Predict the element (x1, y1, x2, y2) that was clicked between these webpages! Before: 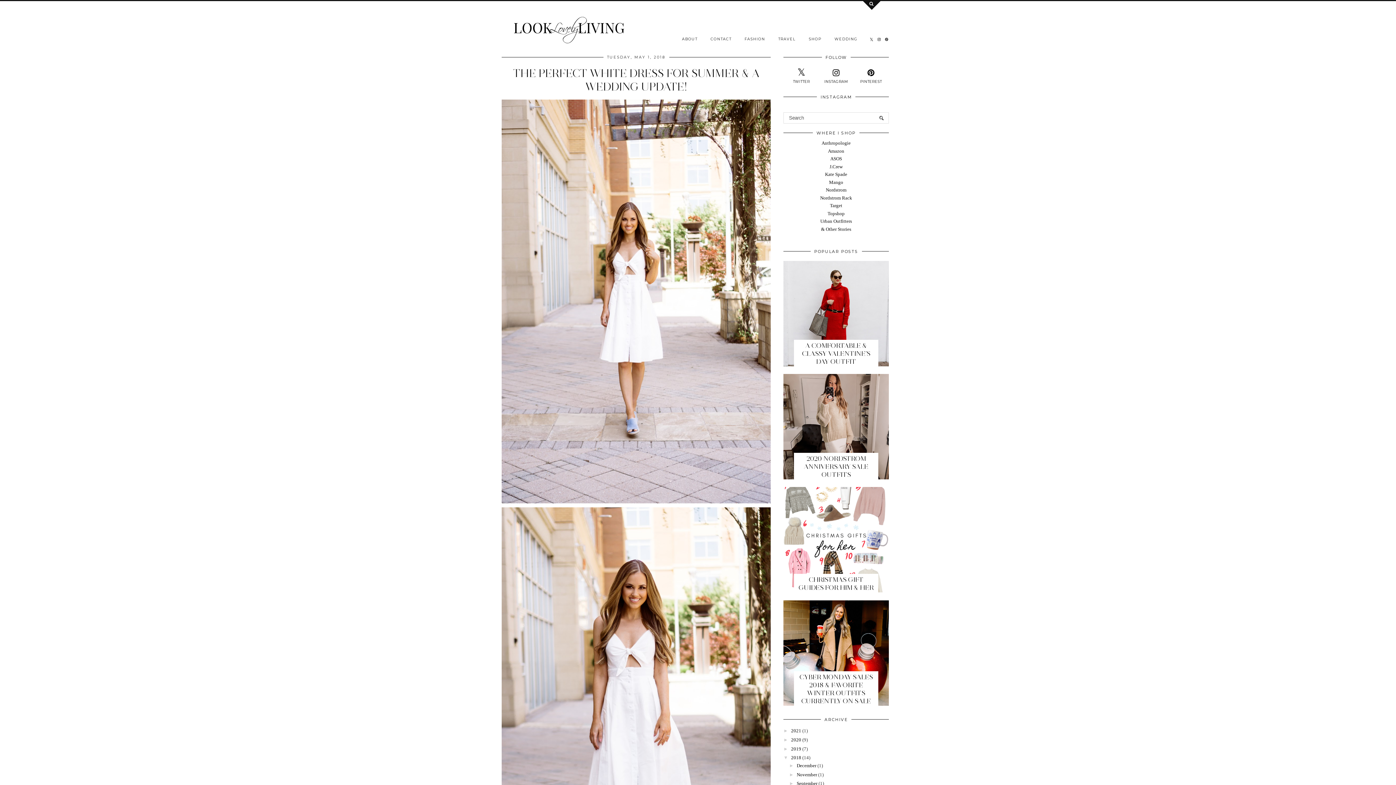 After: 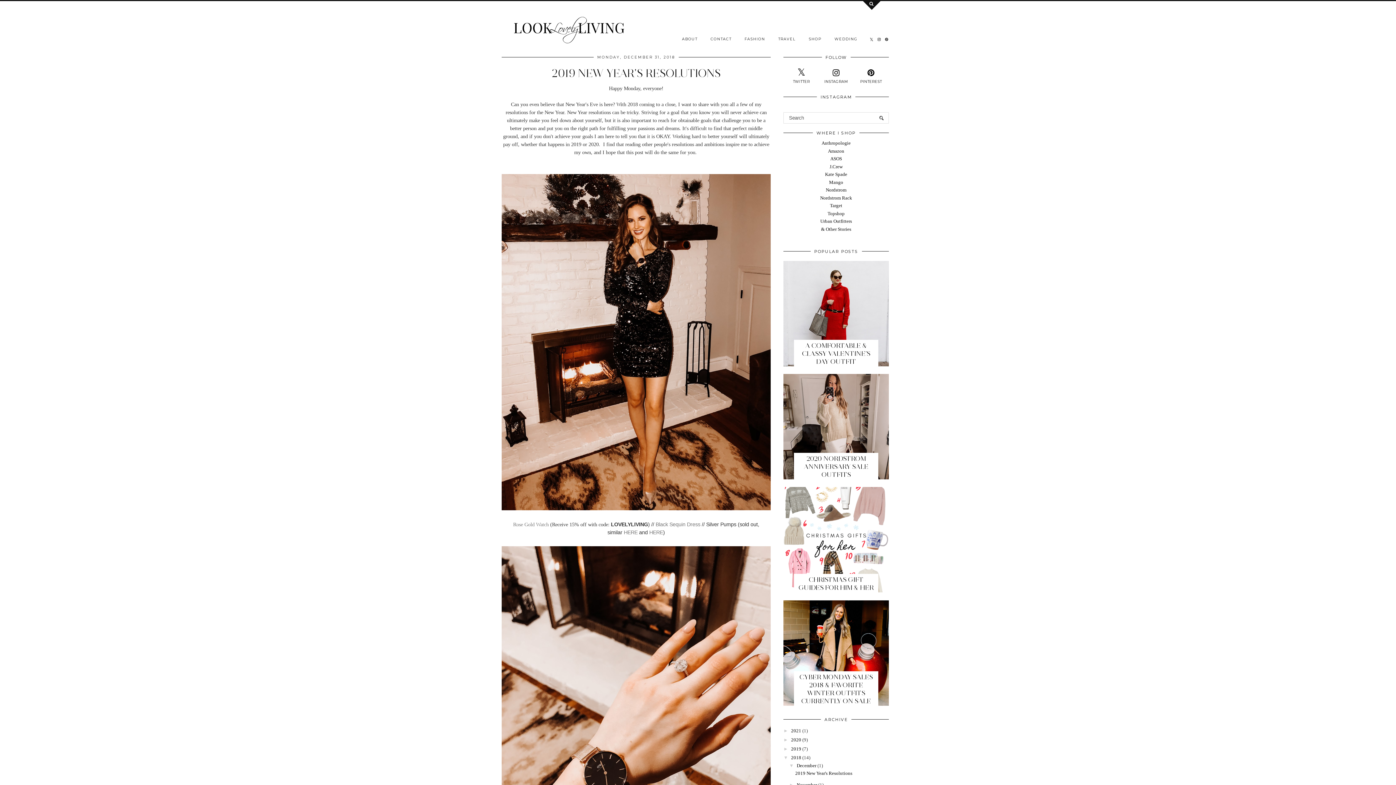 Action: bbox: (791, 755, 801, 760) label: 2018